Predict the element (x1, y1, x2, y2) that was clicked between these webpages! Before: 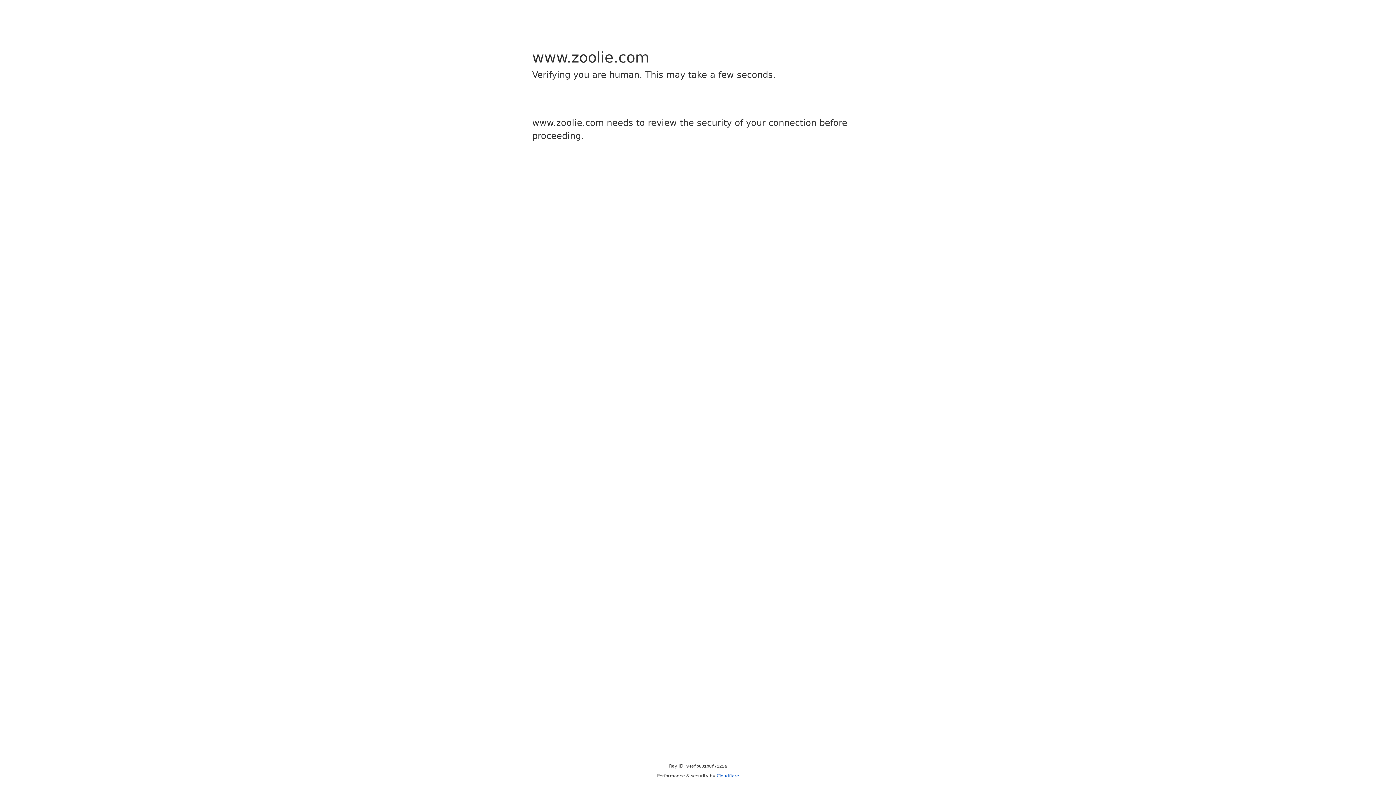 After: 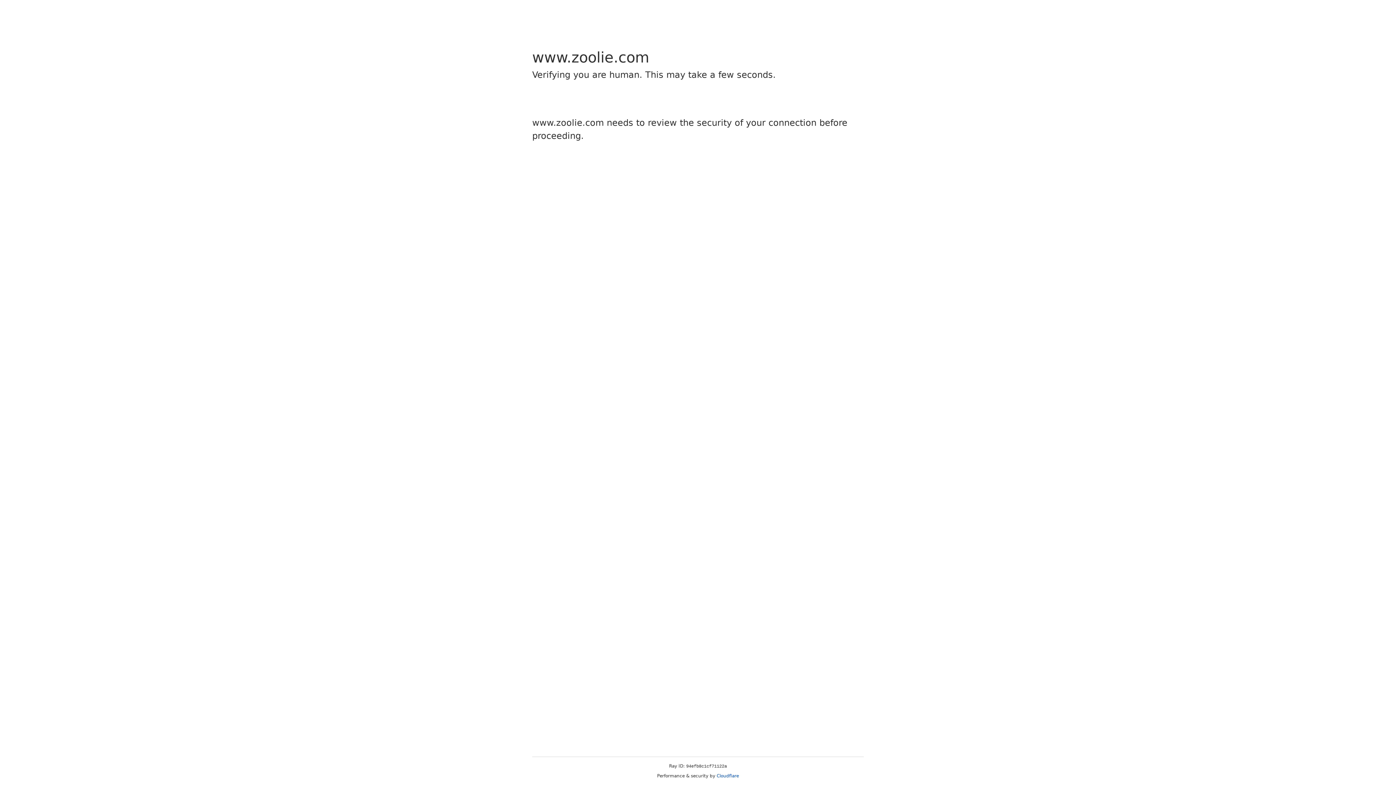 Action: label: Cloudflare bbox: (716, 773, 739, 778)